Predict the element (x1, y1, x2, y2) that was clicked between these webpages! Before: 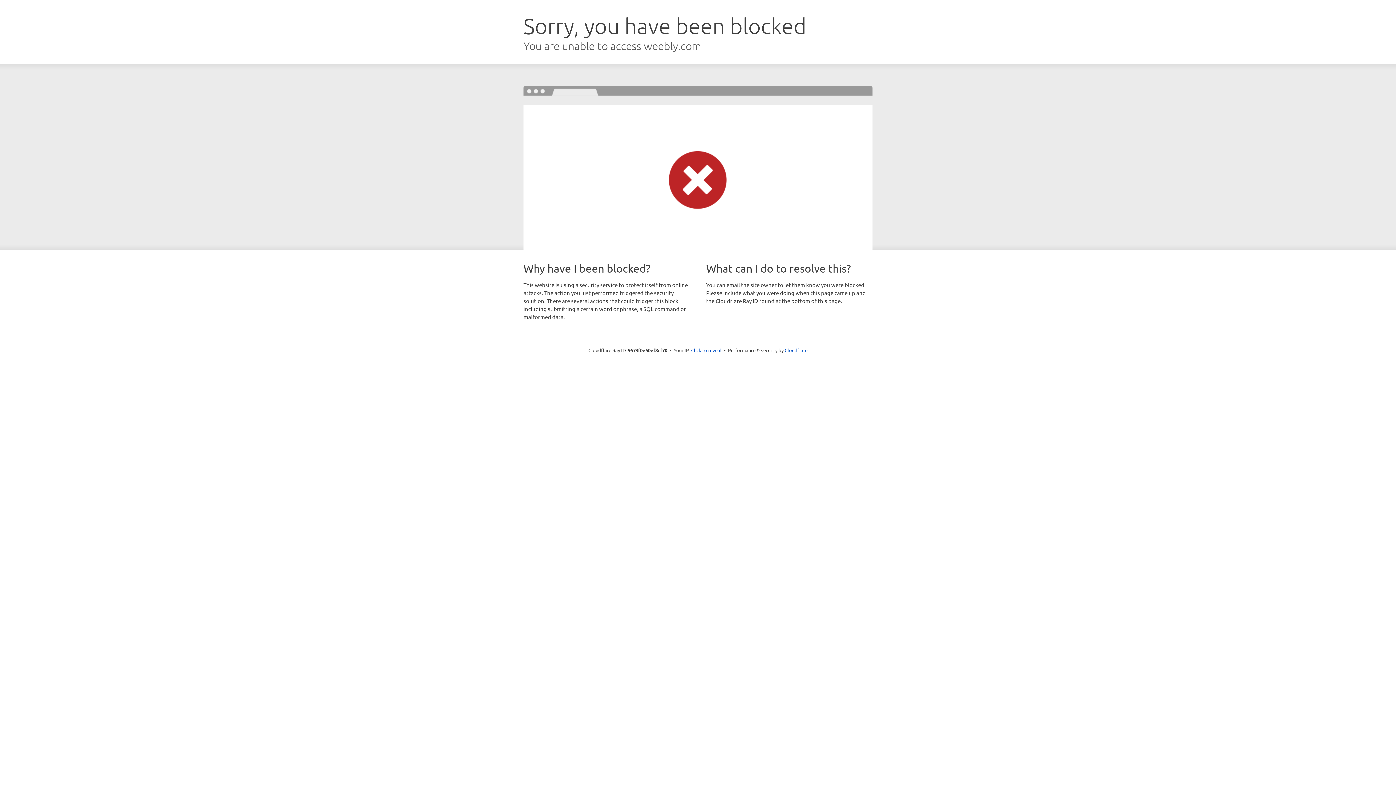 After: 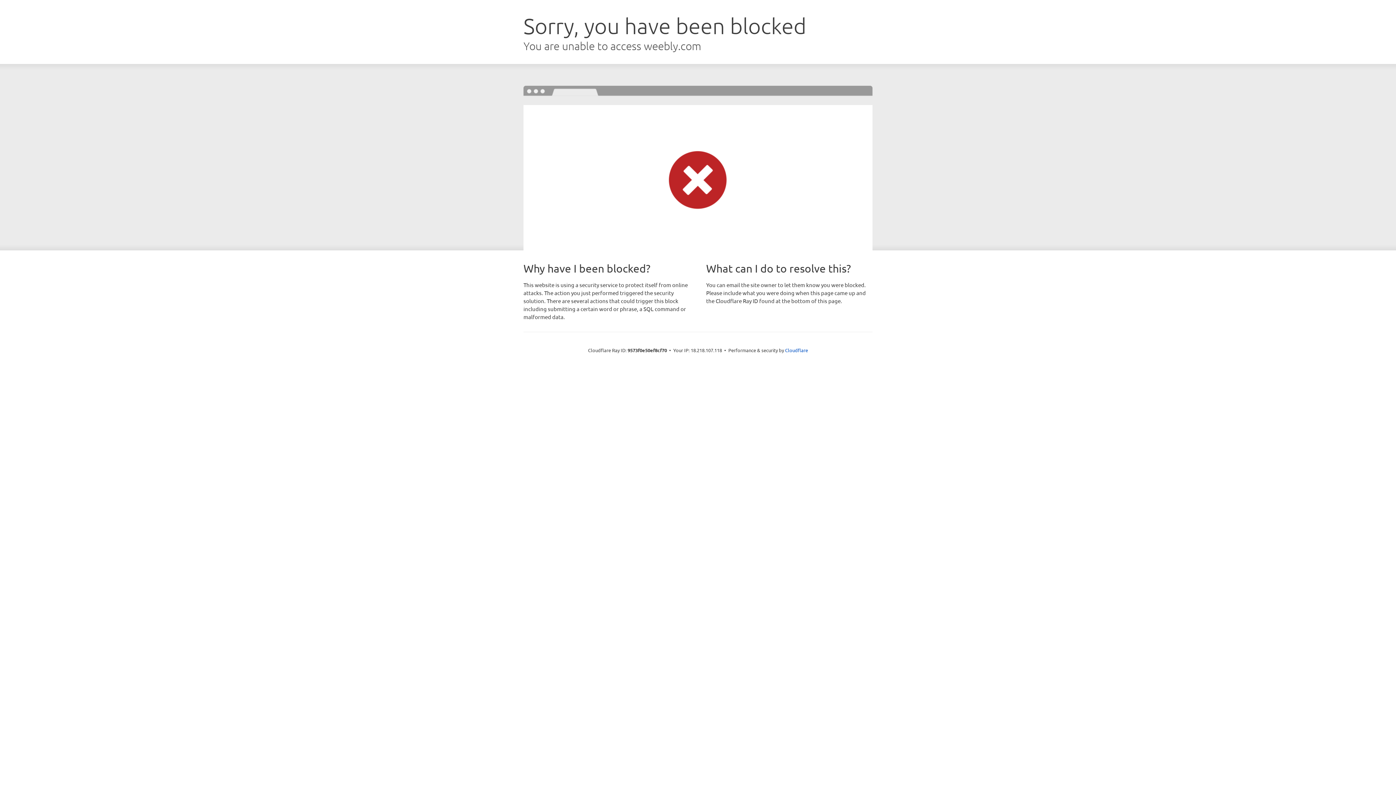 Action: label: Click to reveal bbox: (691, 346, 721, 353)